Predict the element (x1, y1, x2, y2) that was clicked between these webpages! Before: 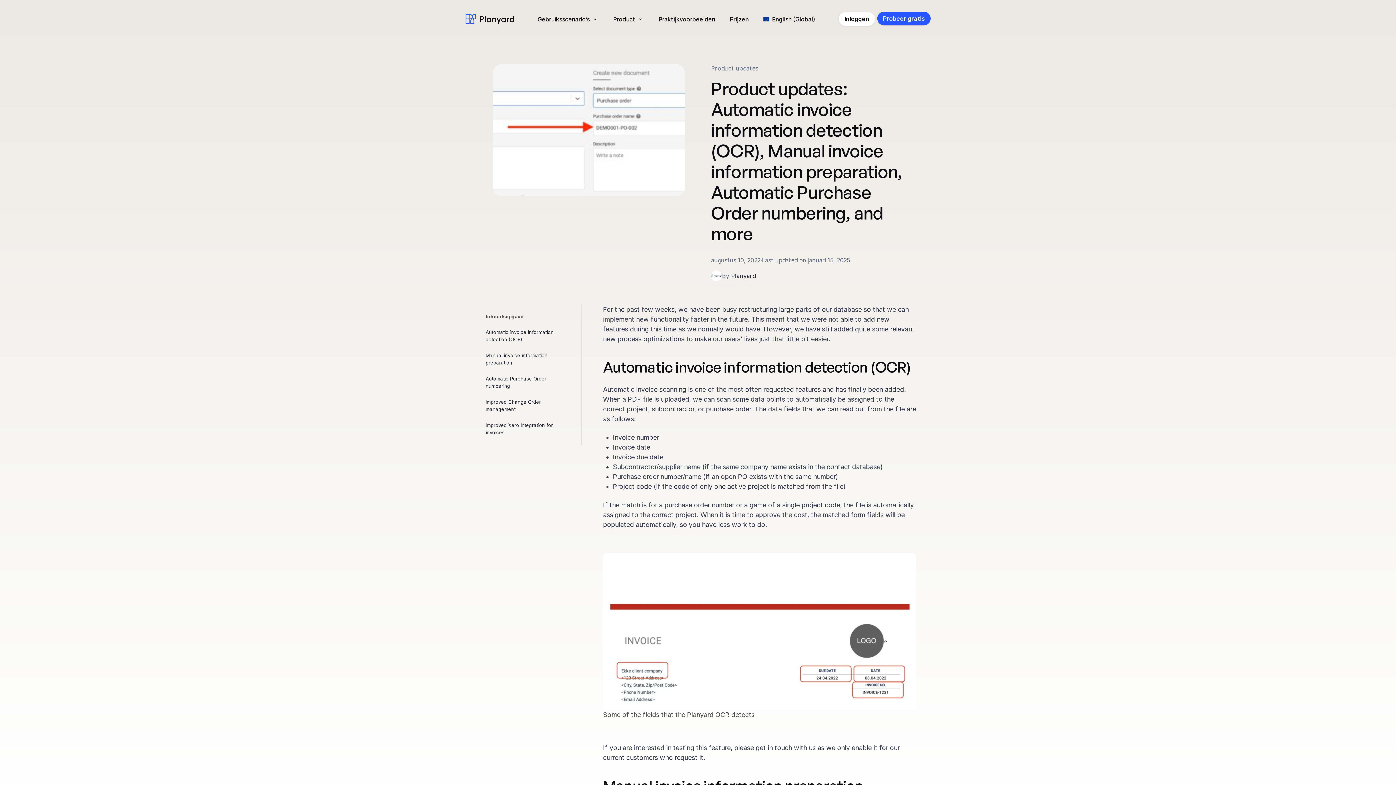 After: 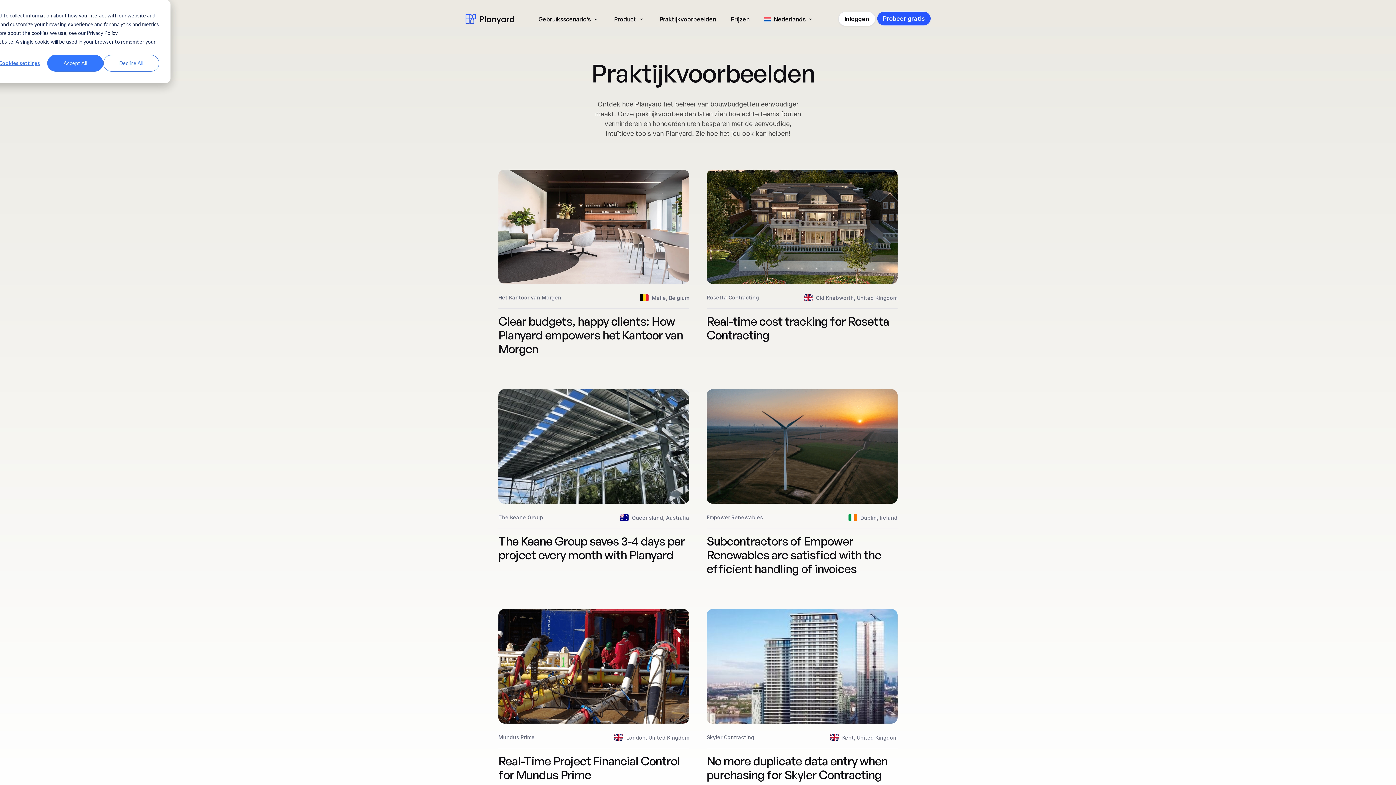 Action: bbox: (658, 9, 715, 28) label: Praktijkvoorbeelden